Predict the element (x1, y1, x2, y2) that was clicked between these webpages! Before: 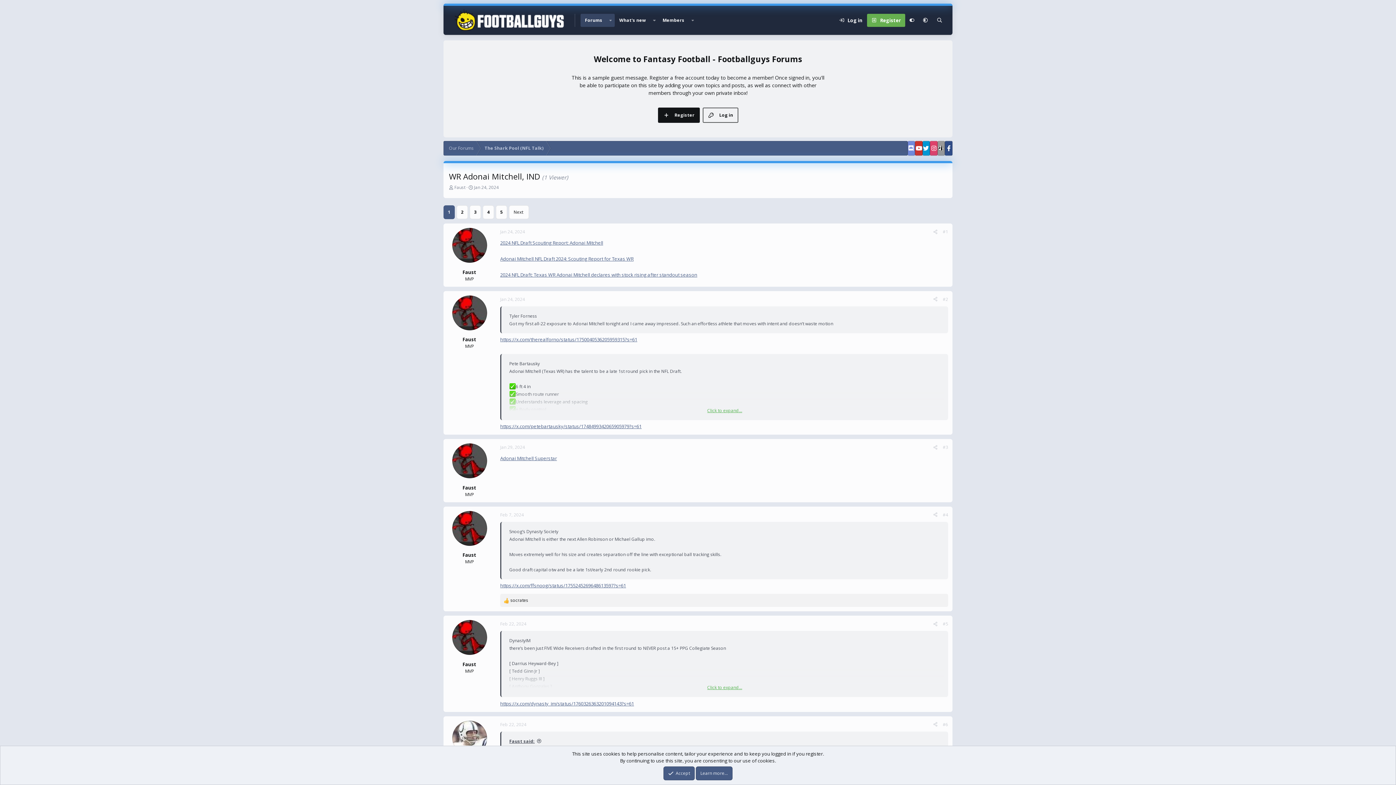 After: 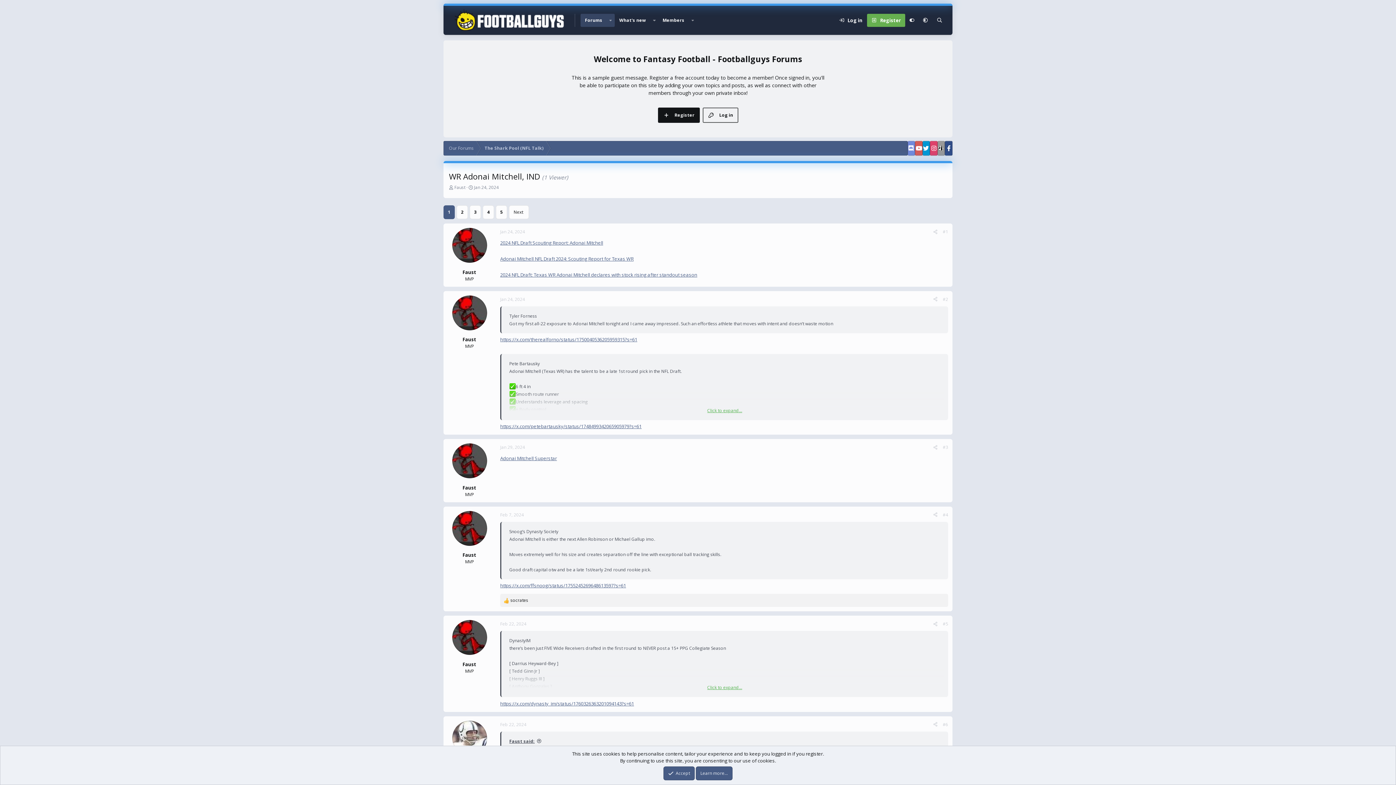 Action: bbox: (915, 141, 922, 155)